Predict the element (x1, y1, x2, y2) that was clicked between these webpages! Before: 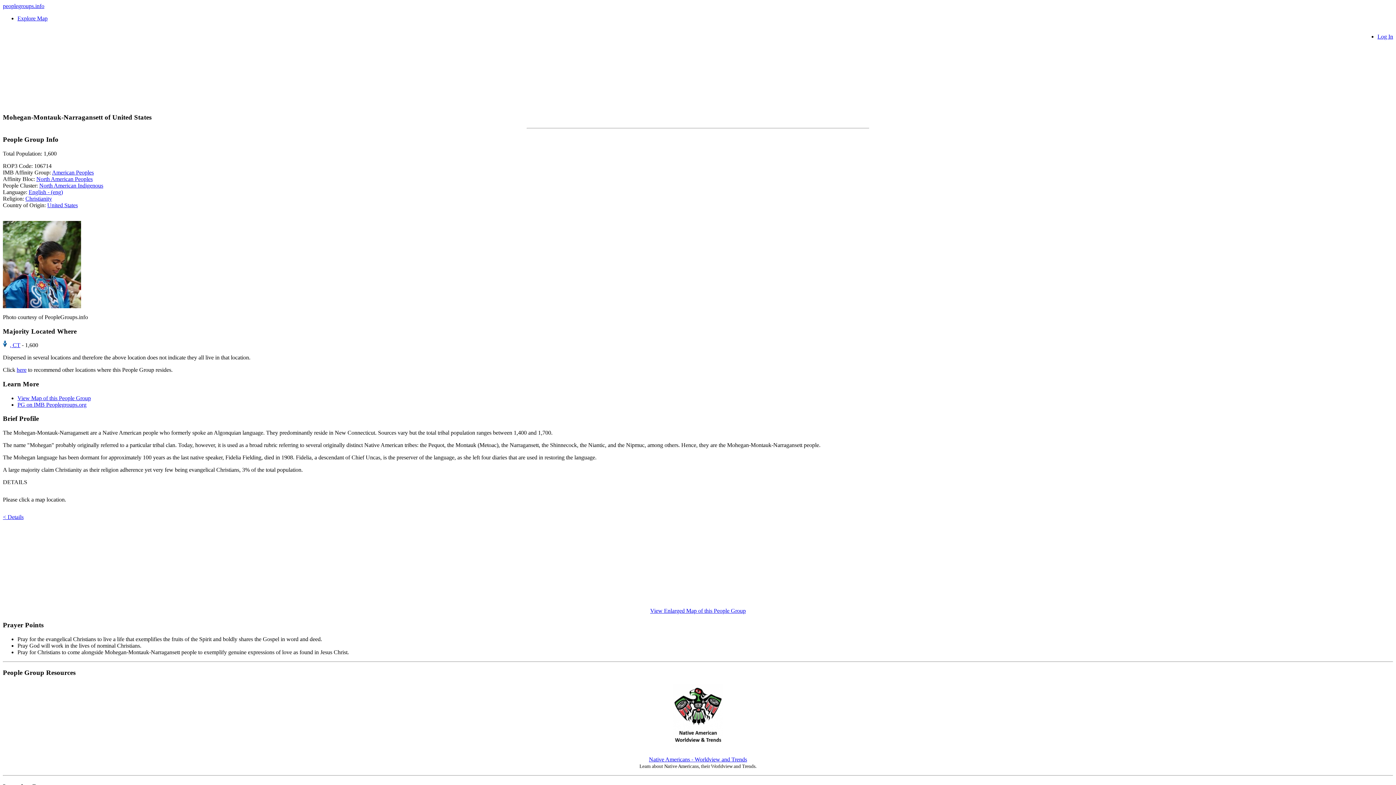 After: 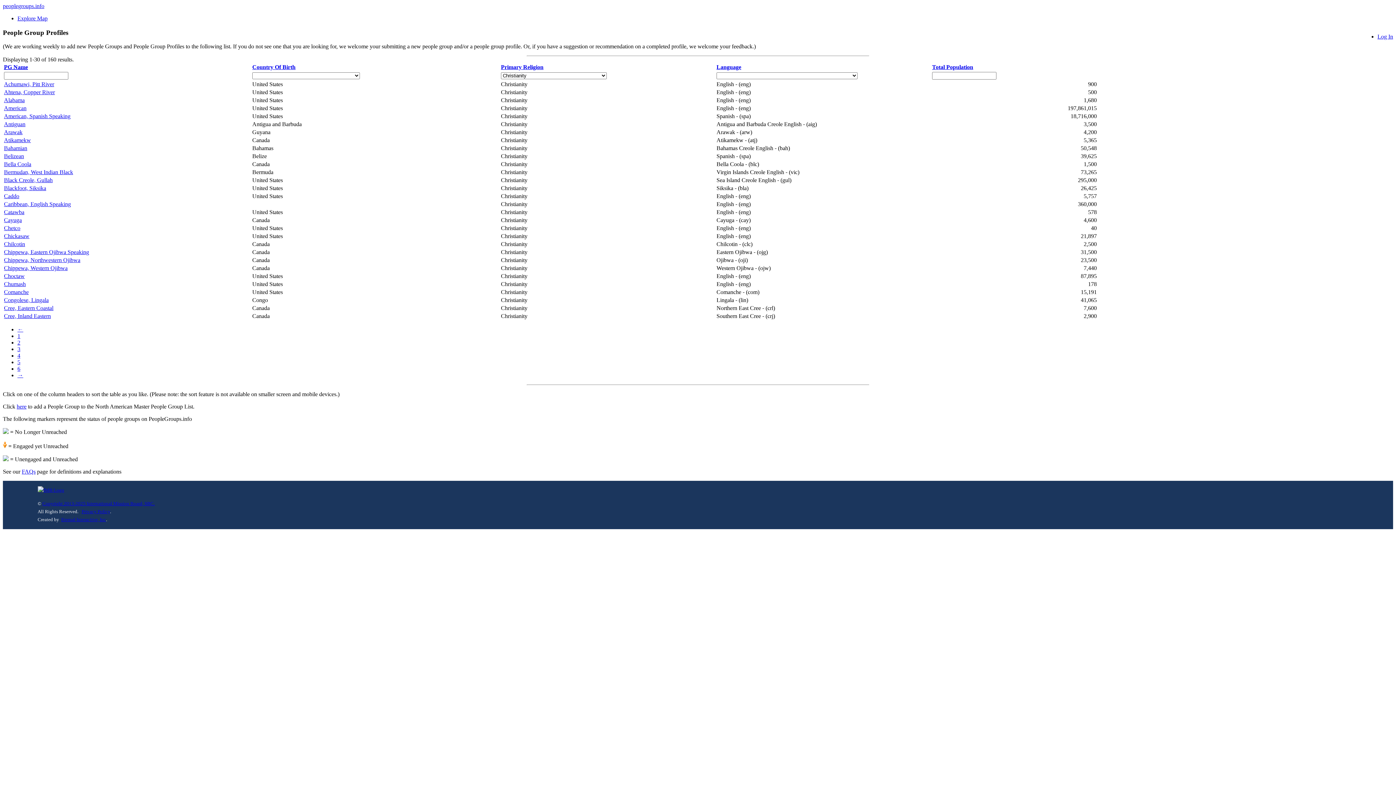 Action: bbox: (25, 195, 52, 201) label: Christianity